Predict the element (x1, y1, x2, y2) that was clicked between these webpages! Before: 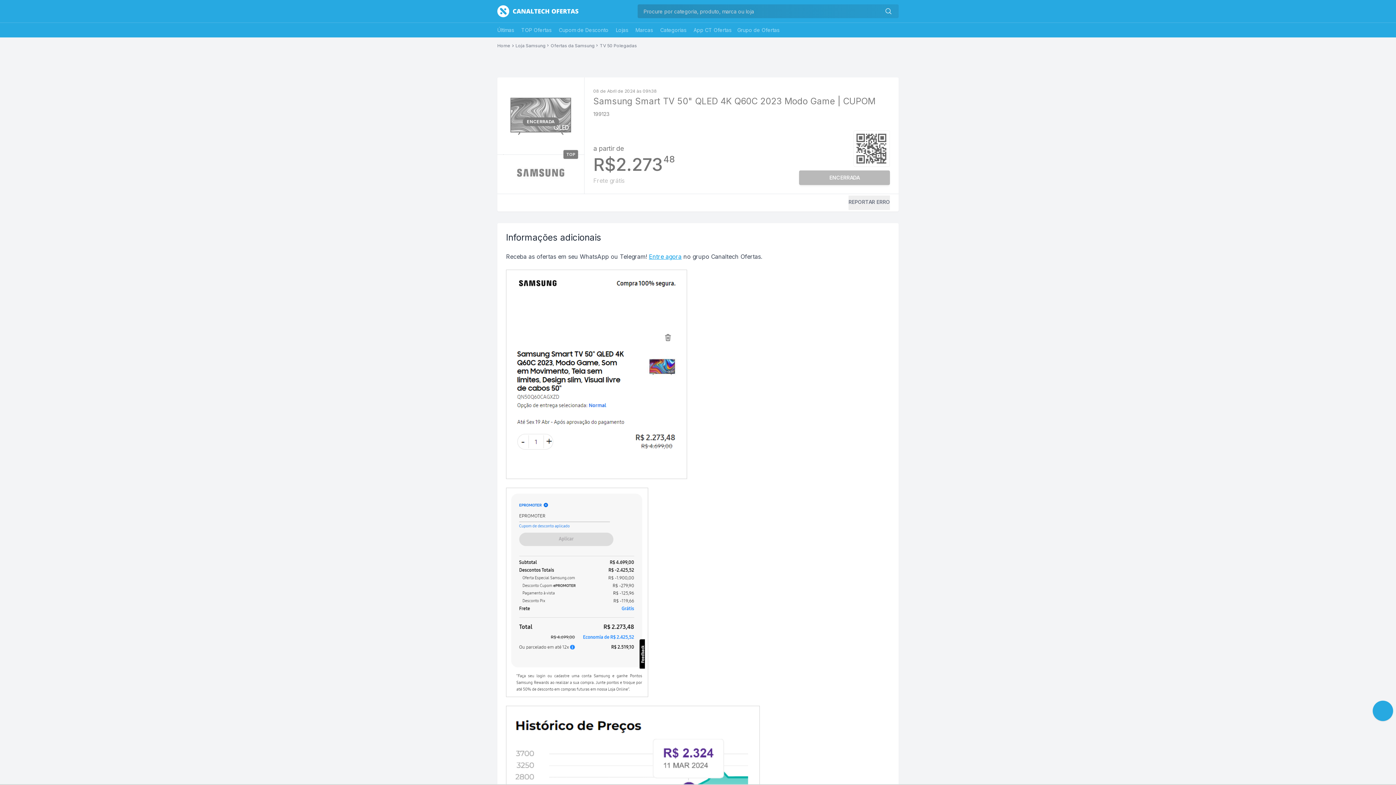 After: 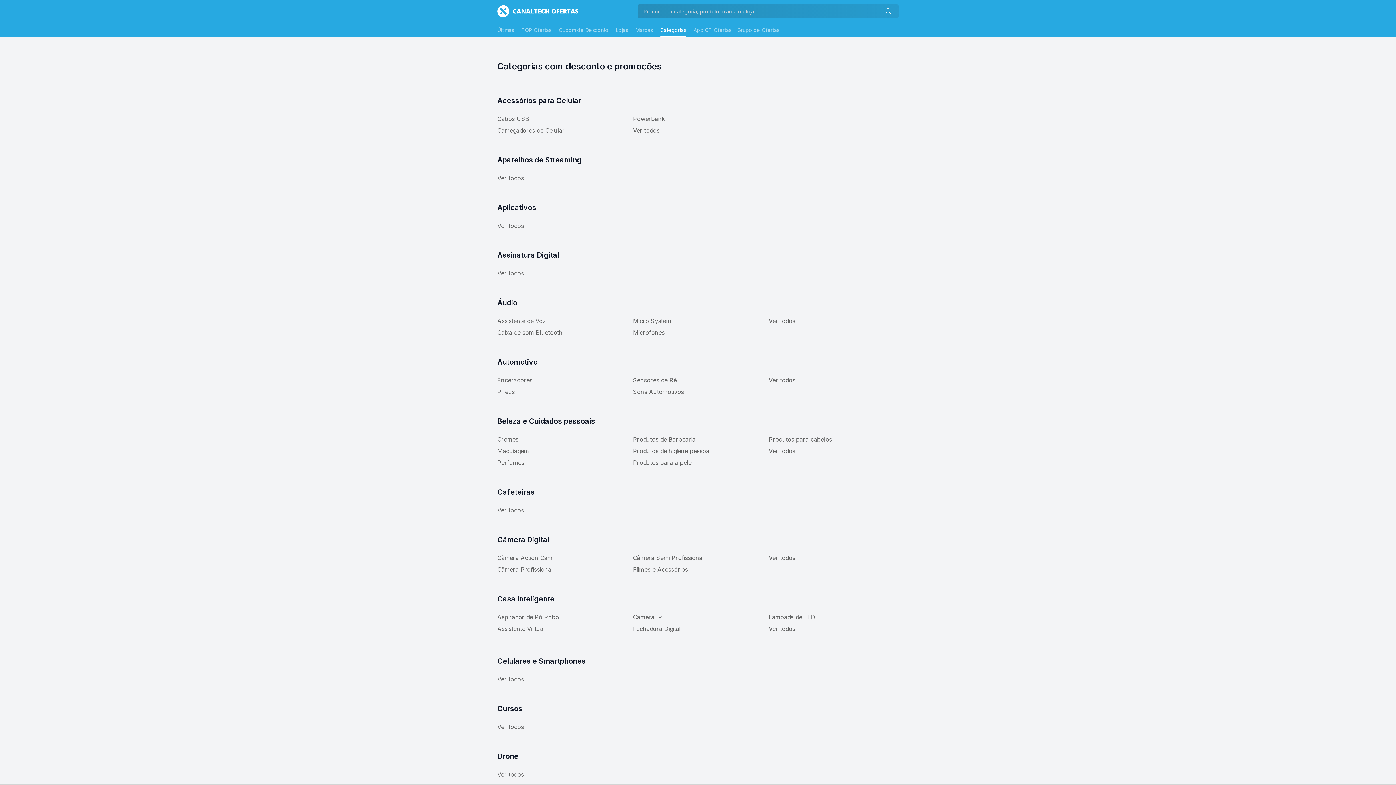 Action: label: Categorias bbox: (660, 22, 686, 37)